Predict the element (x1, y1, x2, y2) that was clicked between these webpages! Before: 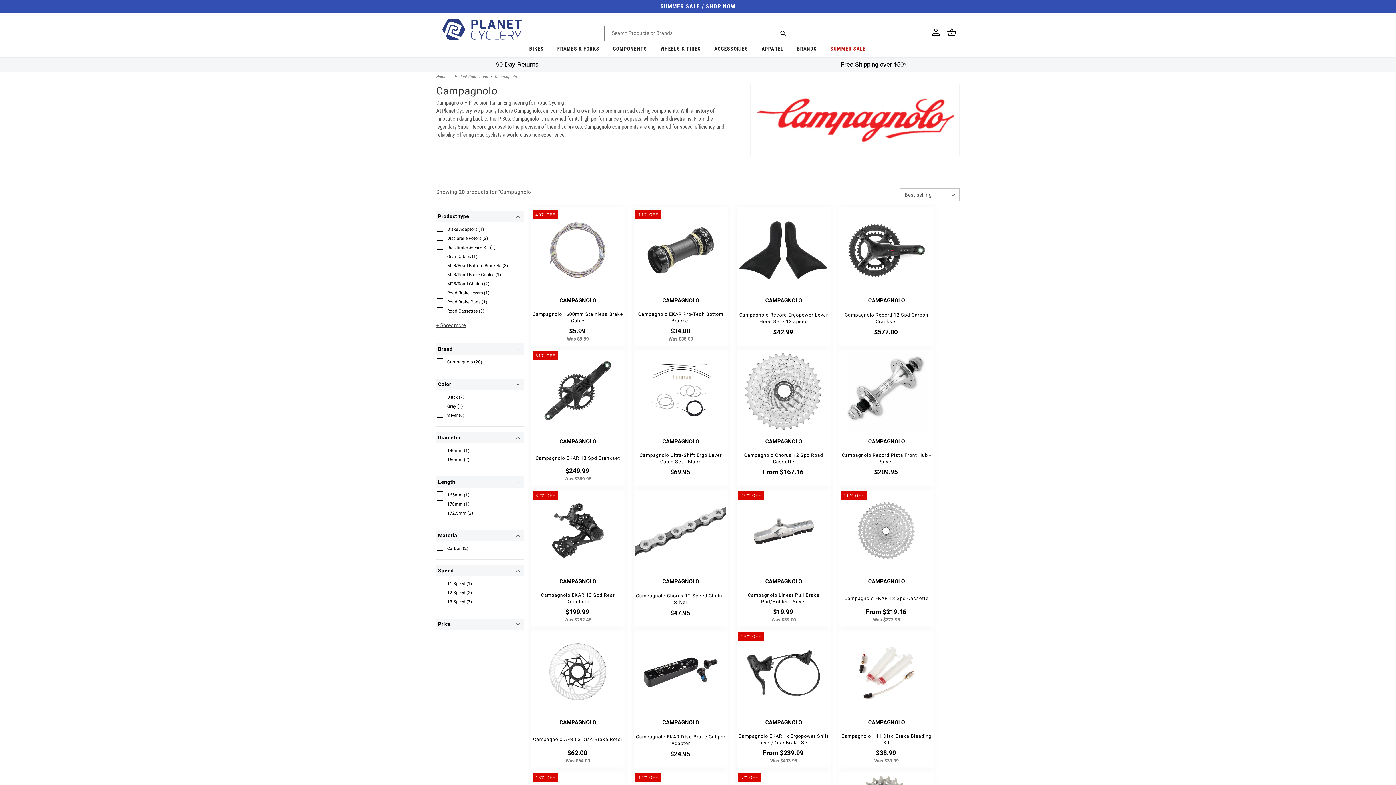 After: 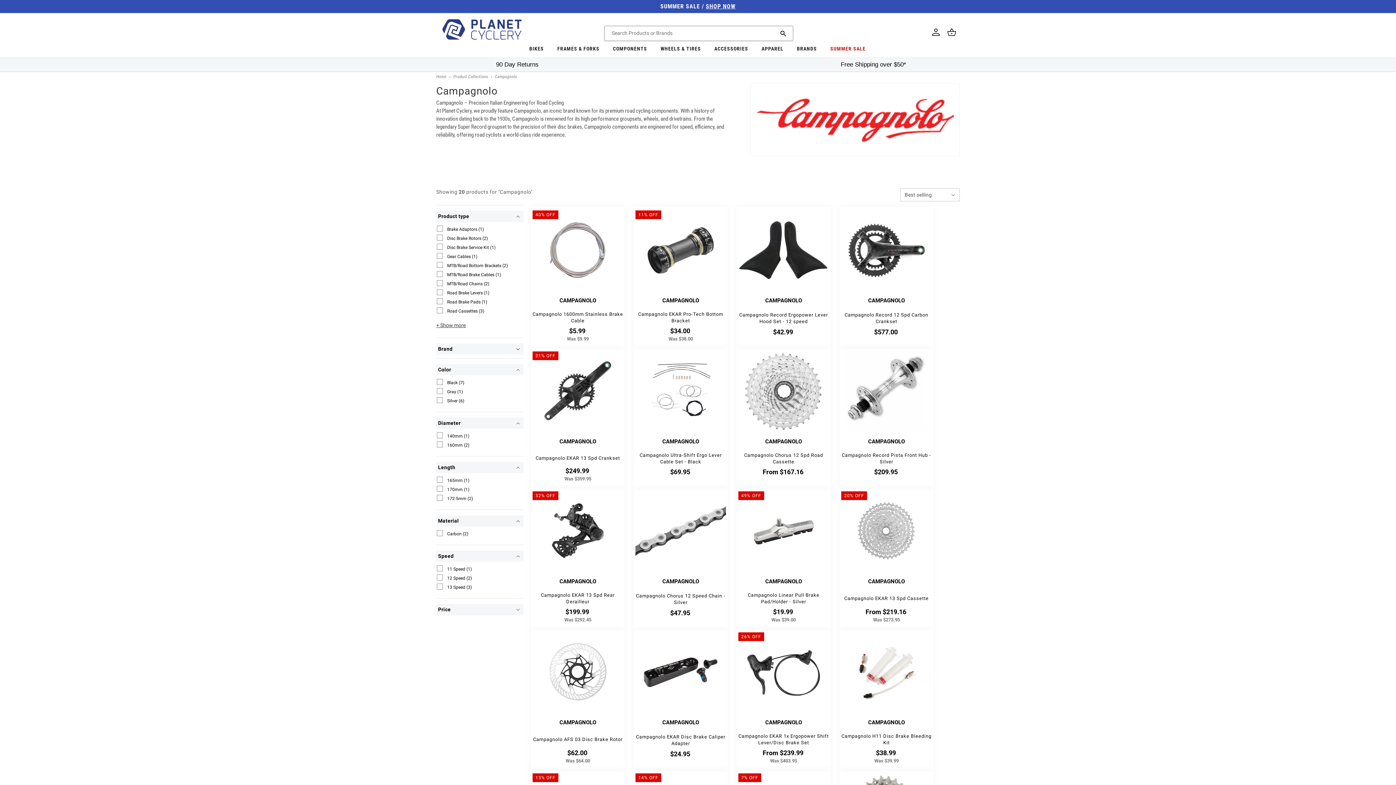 Action: bbox: (436, 338, 523, 354) label: Brand (0 selected)